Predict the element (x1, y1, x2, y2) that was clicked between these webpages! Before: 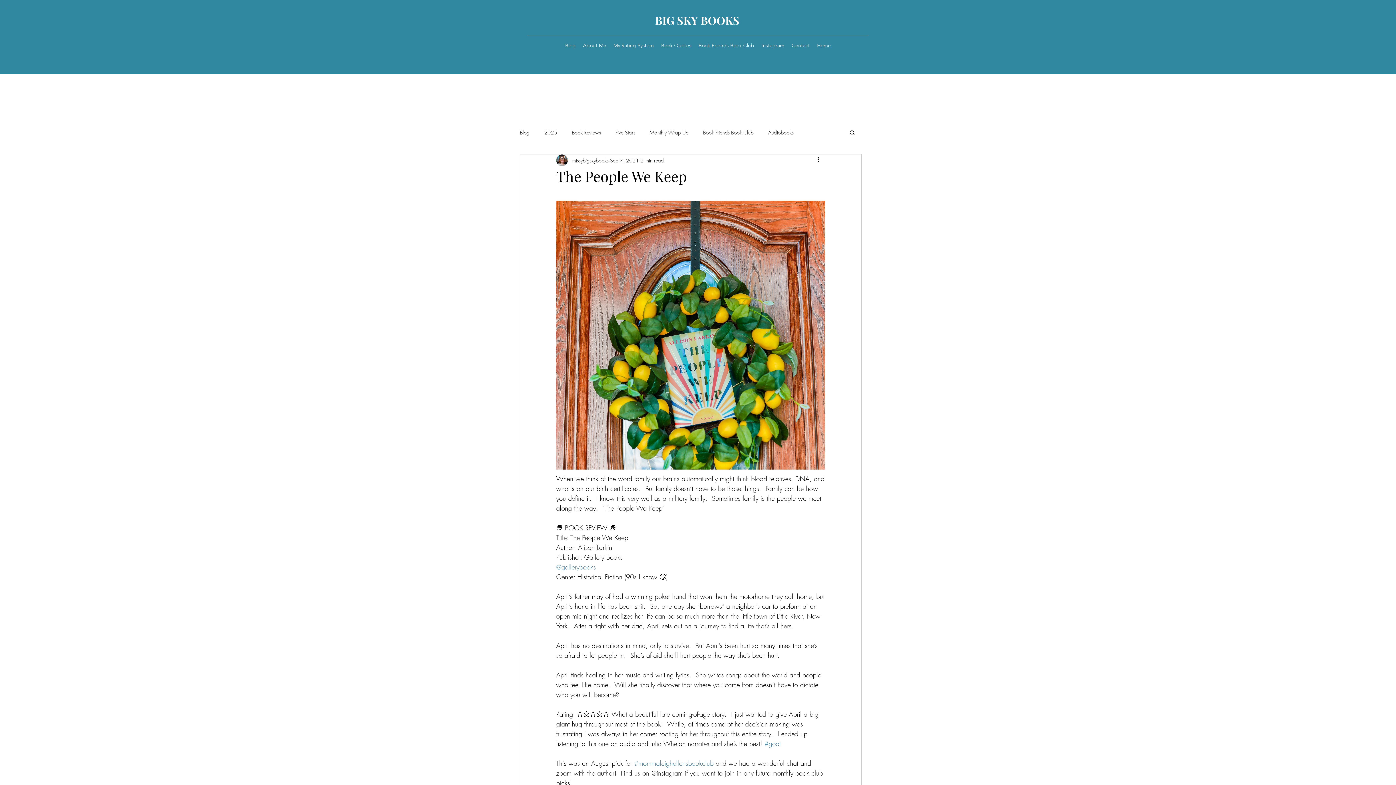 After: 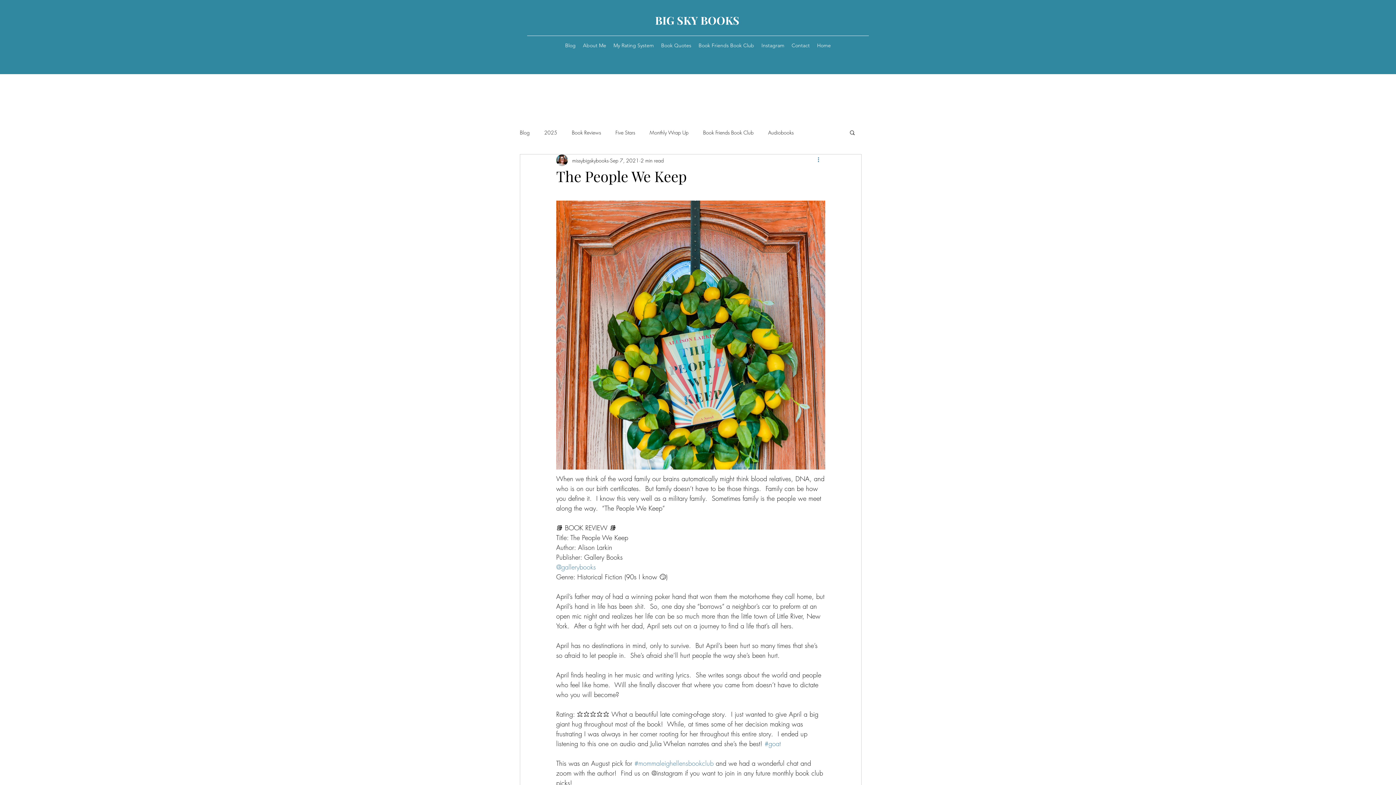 Action: bbox: (816, 156, 825, 164) label: More actions